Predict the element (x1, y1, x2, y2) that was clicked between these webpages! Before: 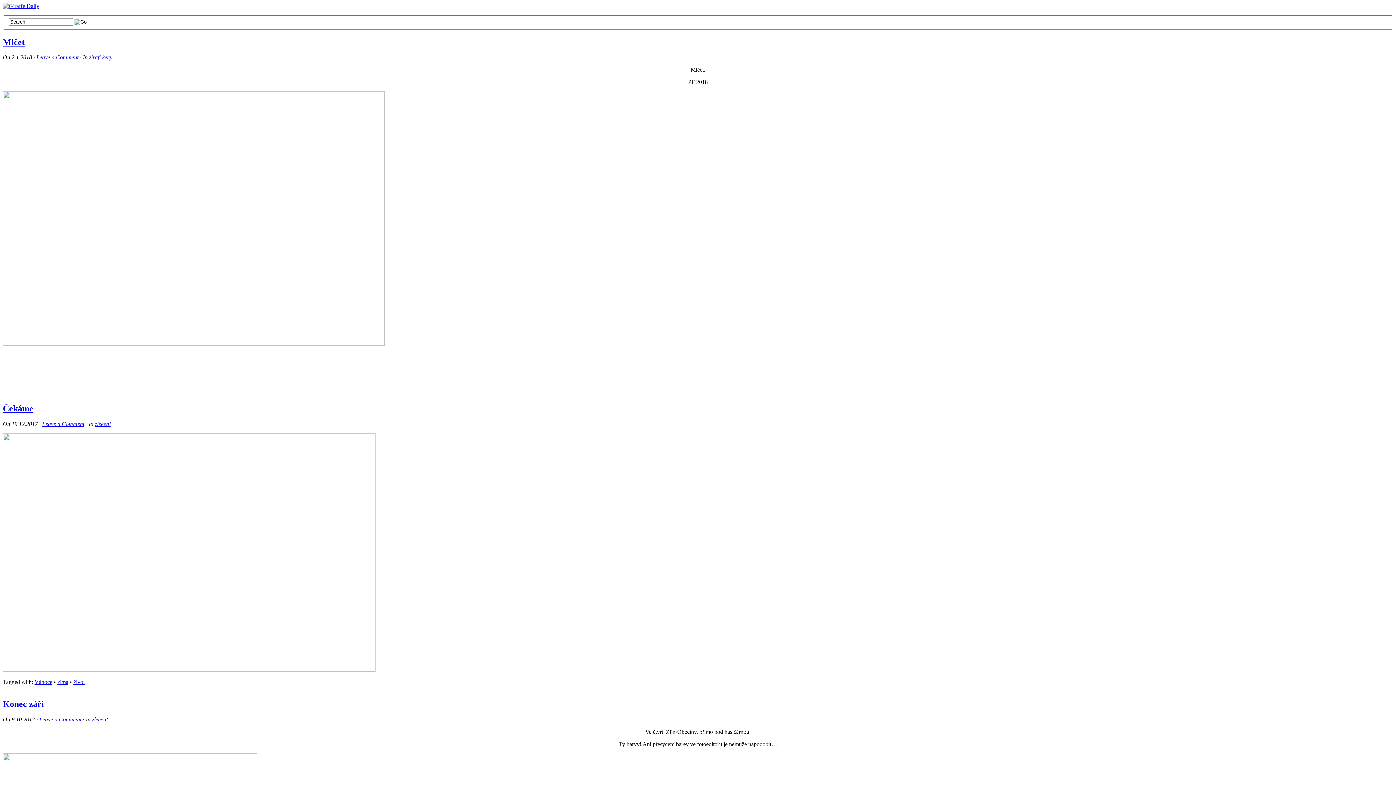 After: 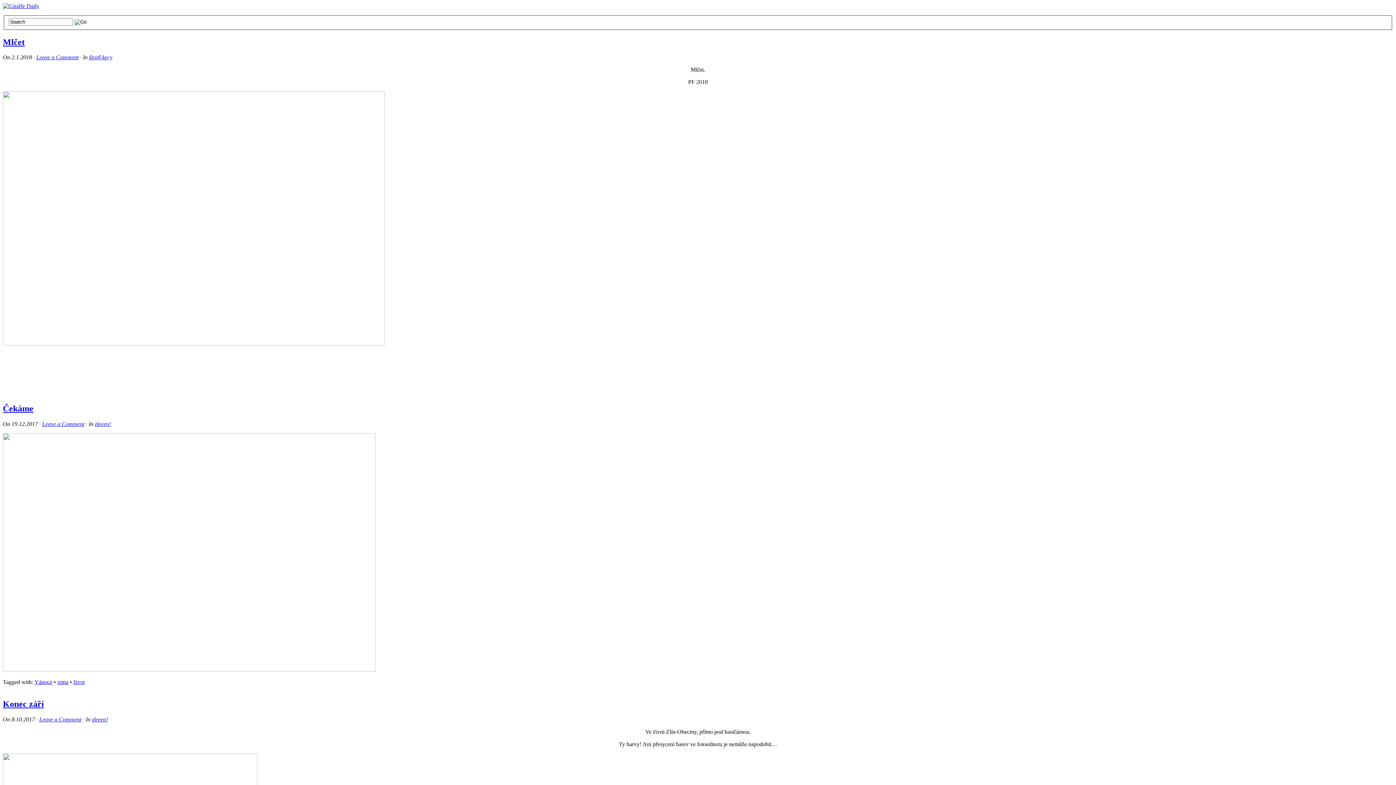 Action: bbox: (57, 679, 68, 685) label: zima